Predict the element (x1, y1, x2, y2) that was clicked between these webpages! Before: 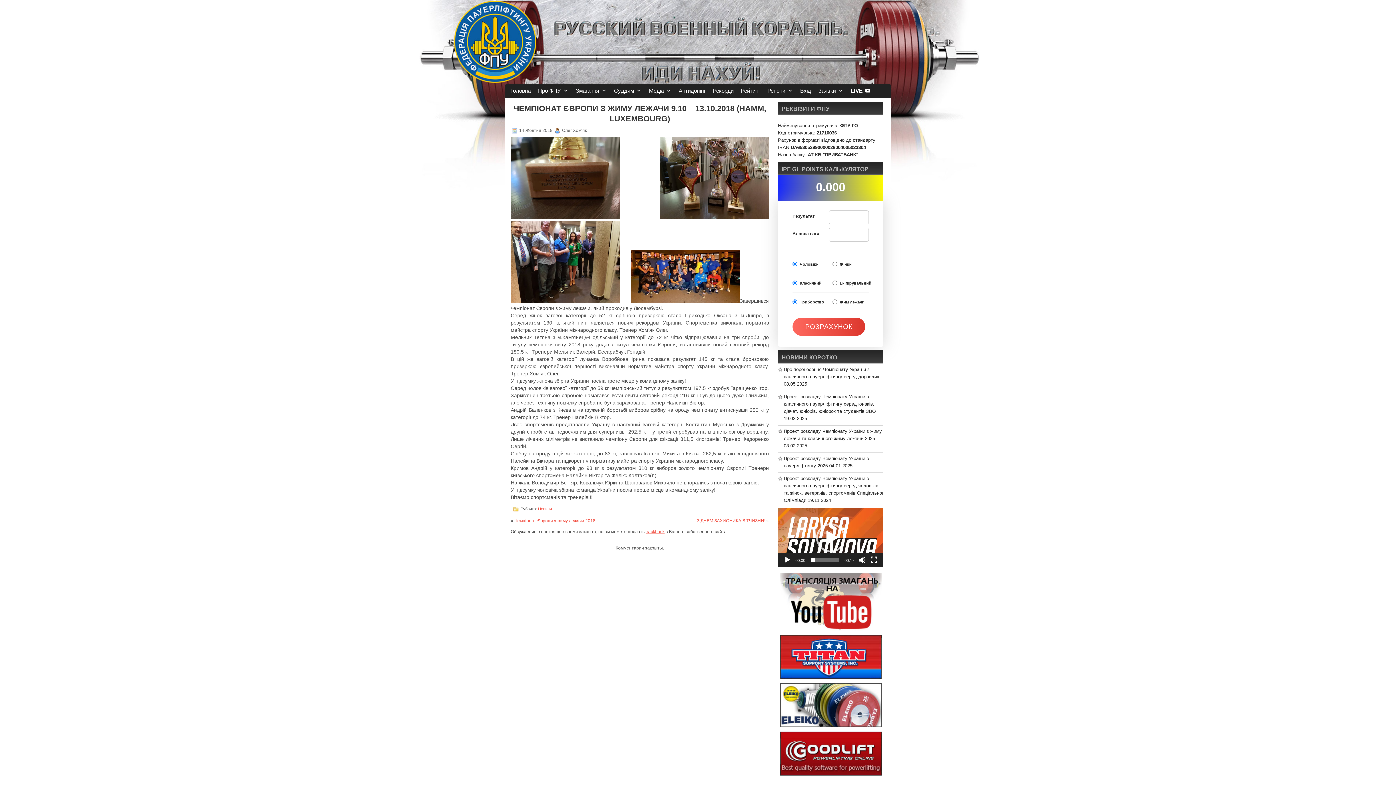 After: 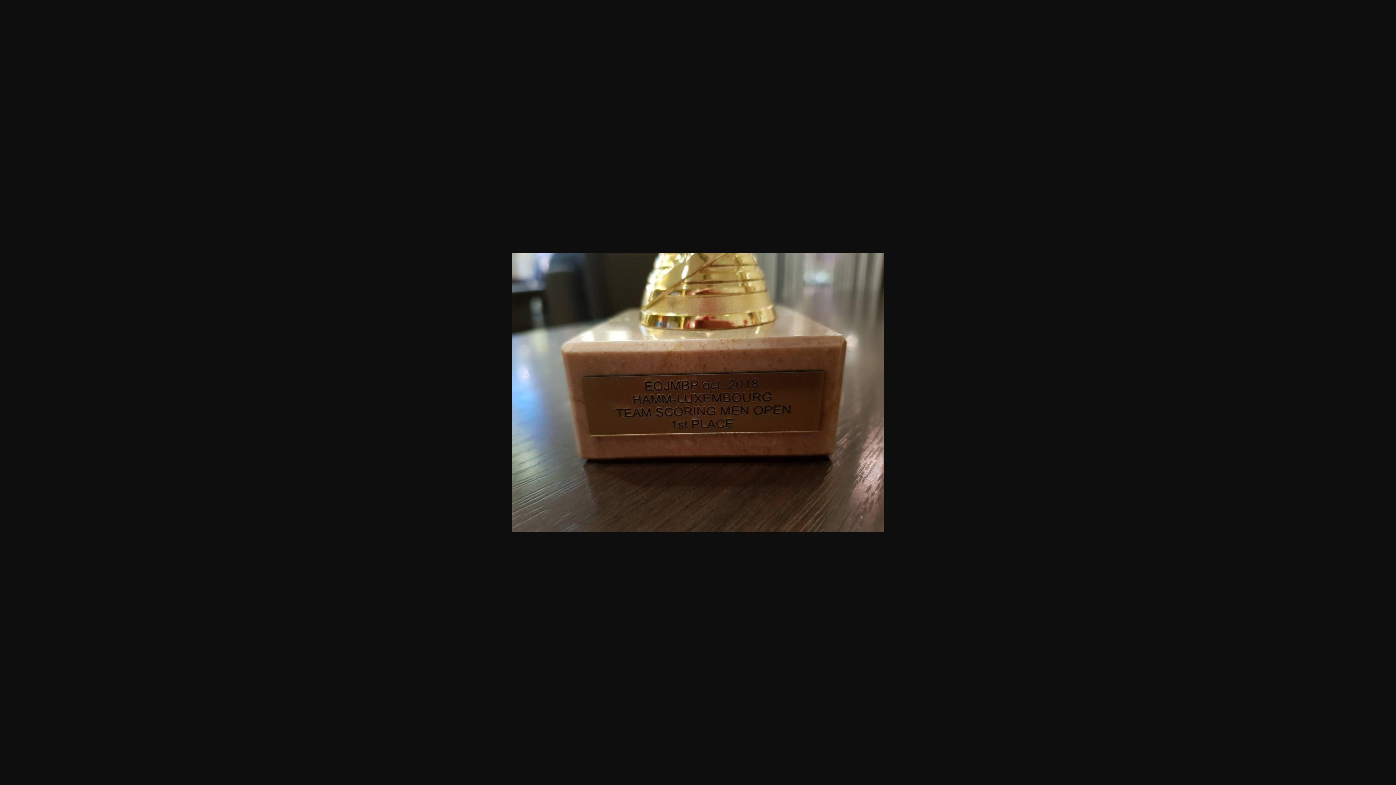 Action: bbox: (510, 214, 620, 220)